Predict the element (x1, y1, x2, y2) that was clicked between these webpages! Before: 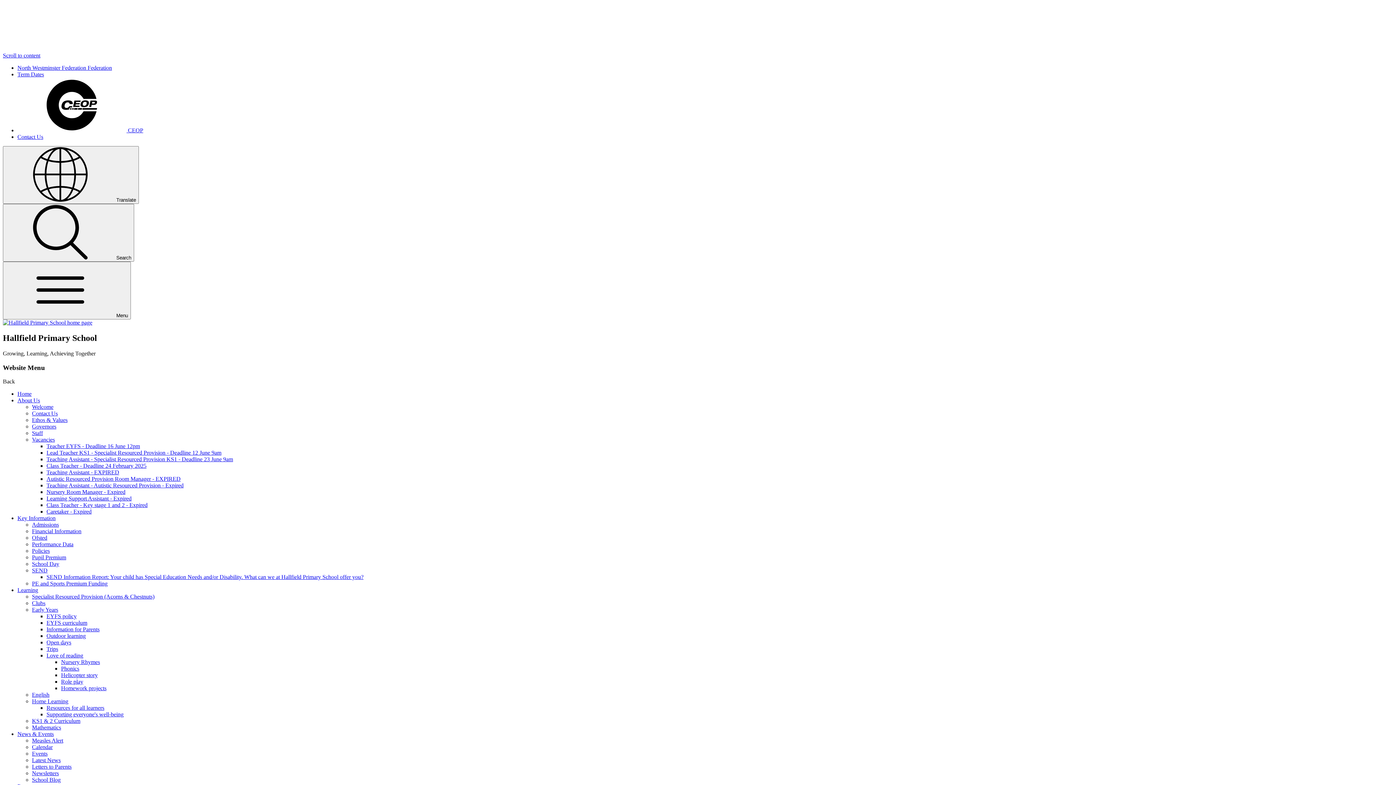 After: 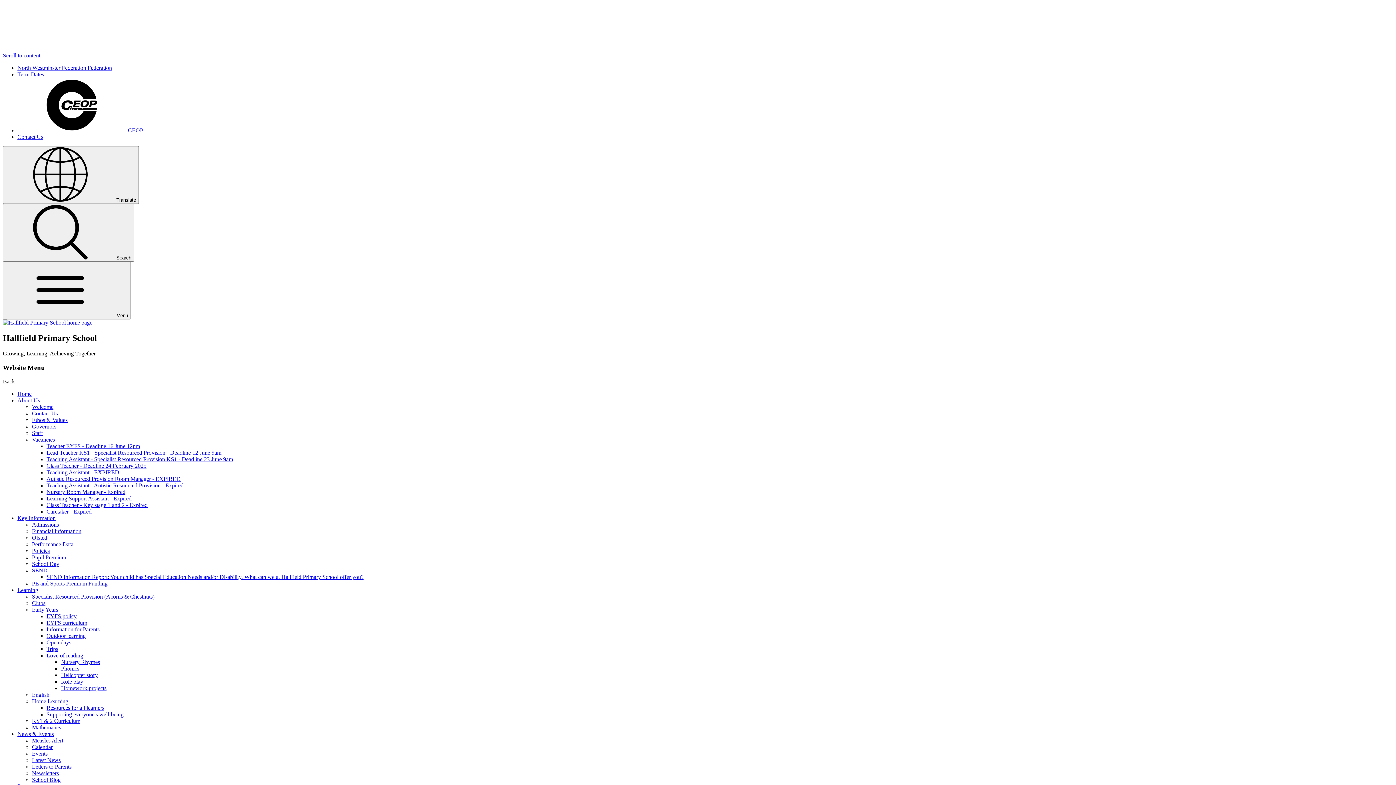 Action: label: Class Teacher - Key stage 1 and 2 - Expired bbox: (46, 502, 147, 508)